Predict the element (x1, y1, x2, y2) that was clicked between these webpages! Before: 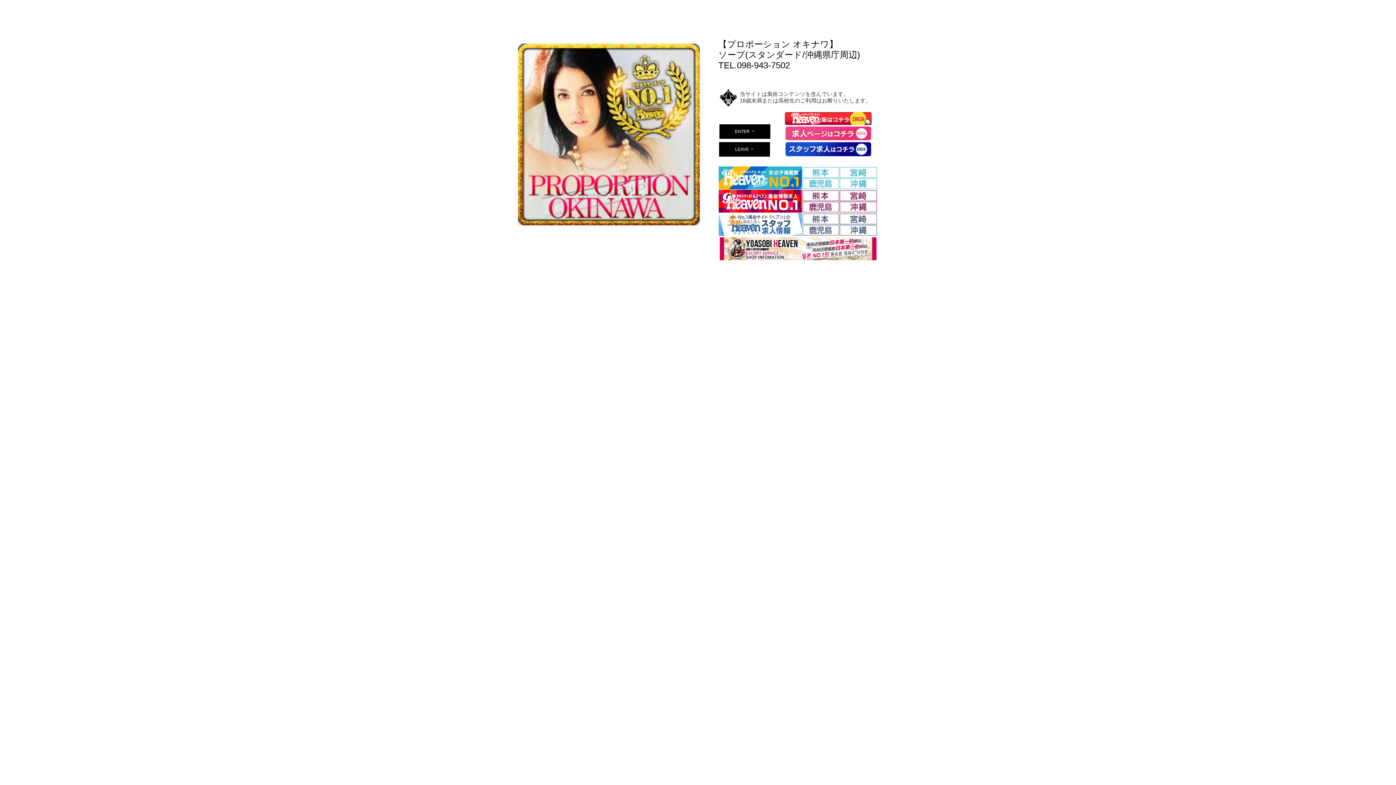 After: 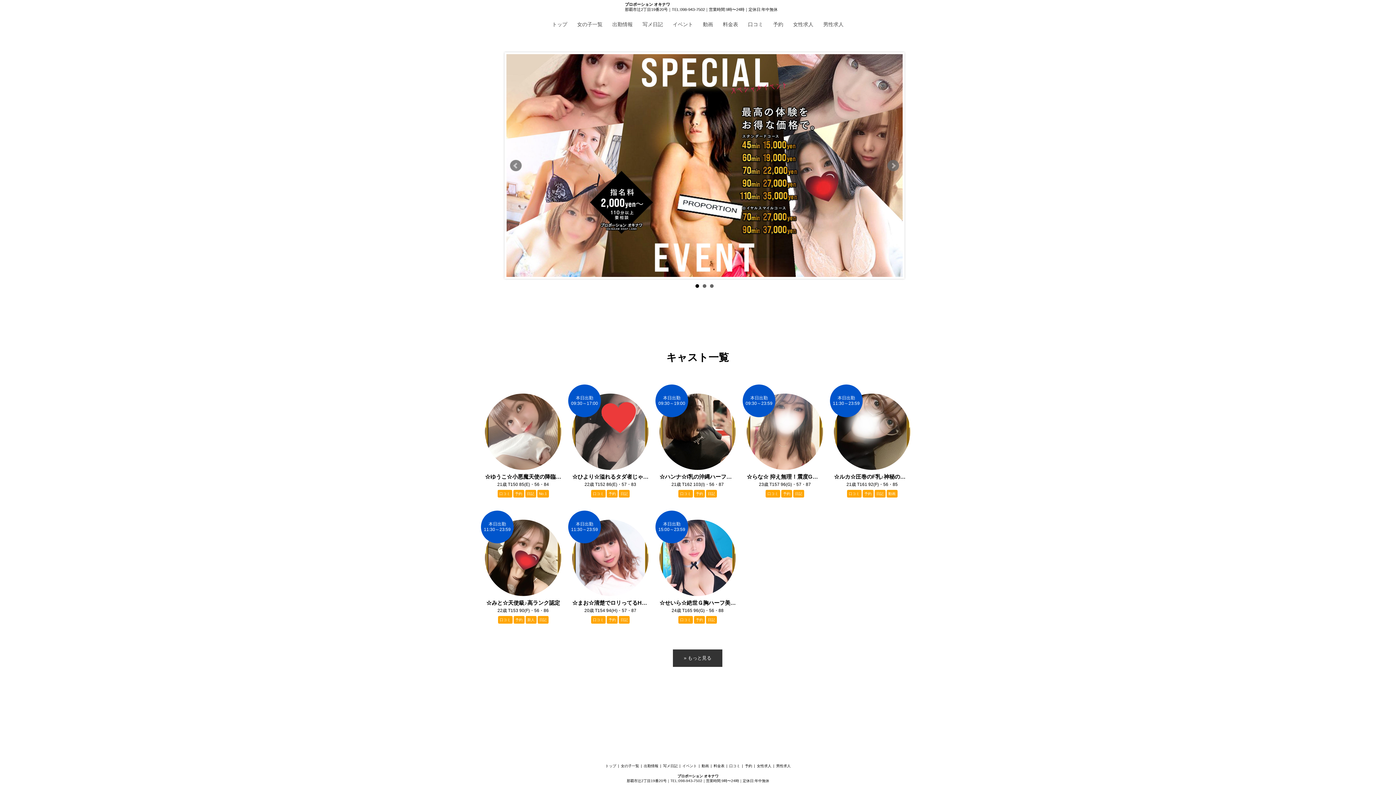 Action: bbox: (719, 124, 770, 138) label: ENTER	
	